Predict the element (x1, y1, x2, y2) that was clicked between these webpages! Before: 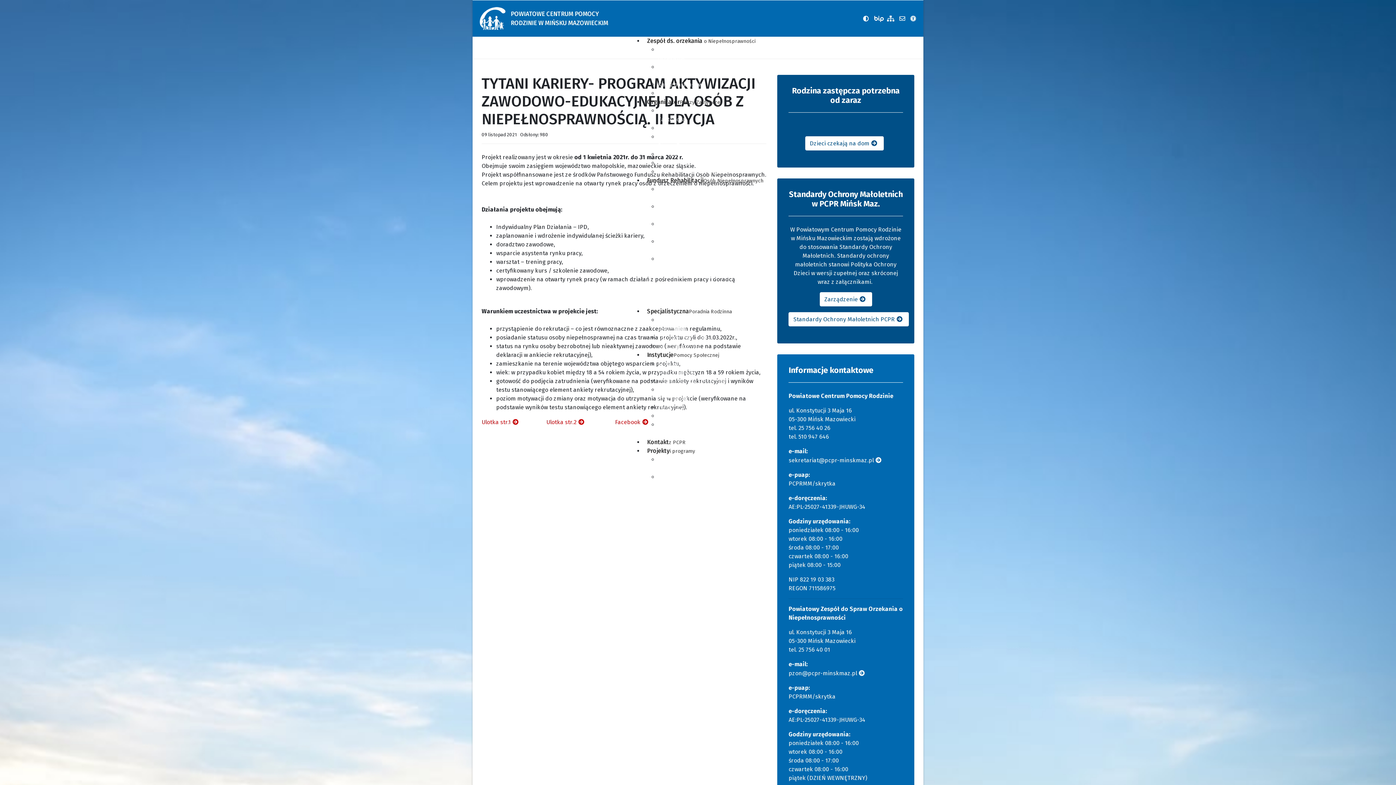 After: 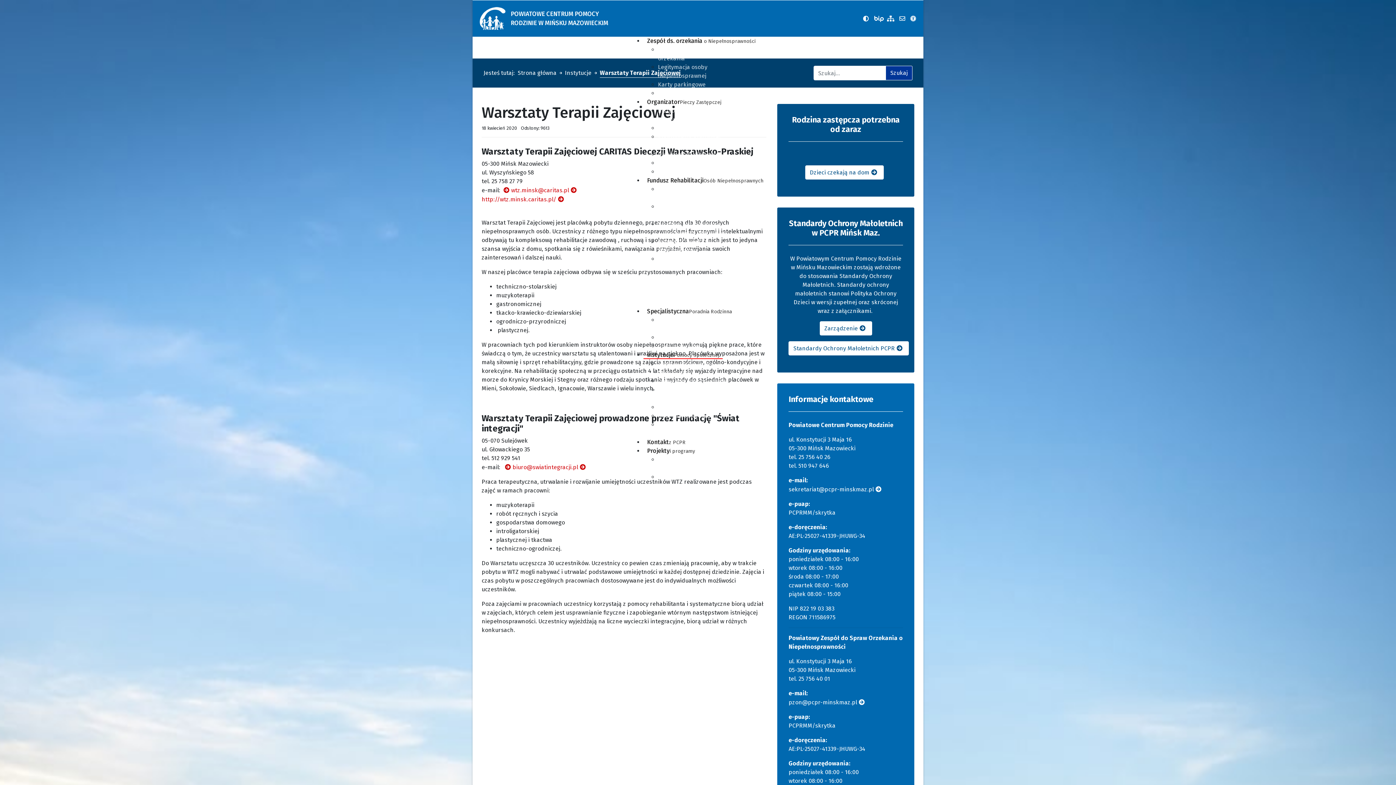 Action: label: Warsztaty Terapii Zajęciowej bbox: (658, 404, 733, 410)